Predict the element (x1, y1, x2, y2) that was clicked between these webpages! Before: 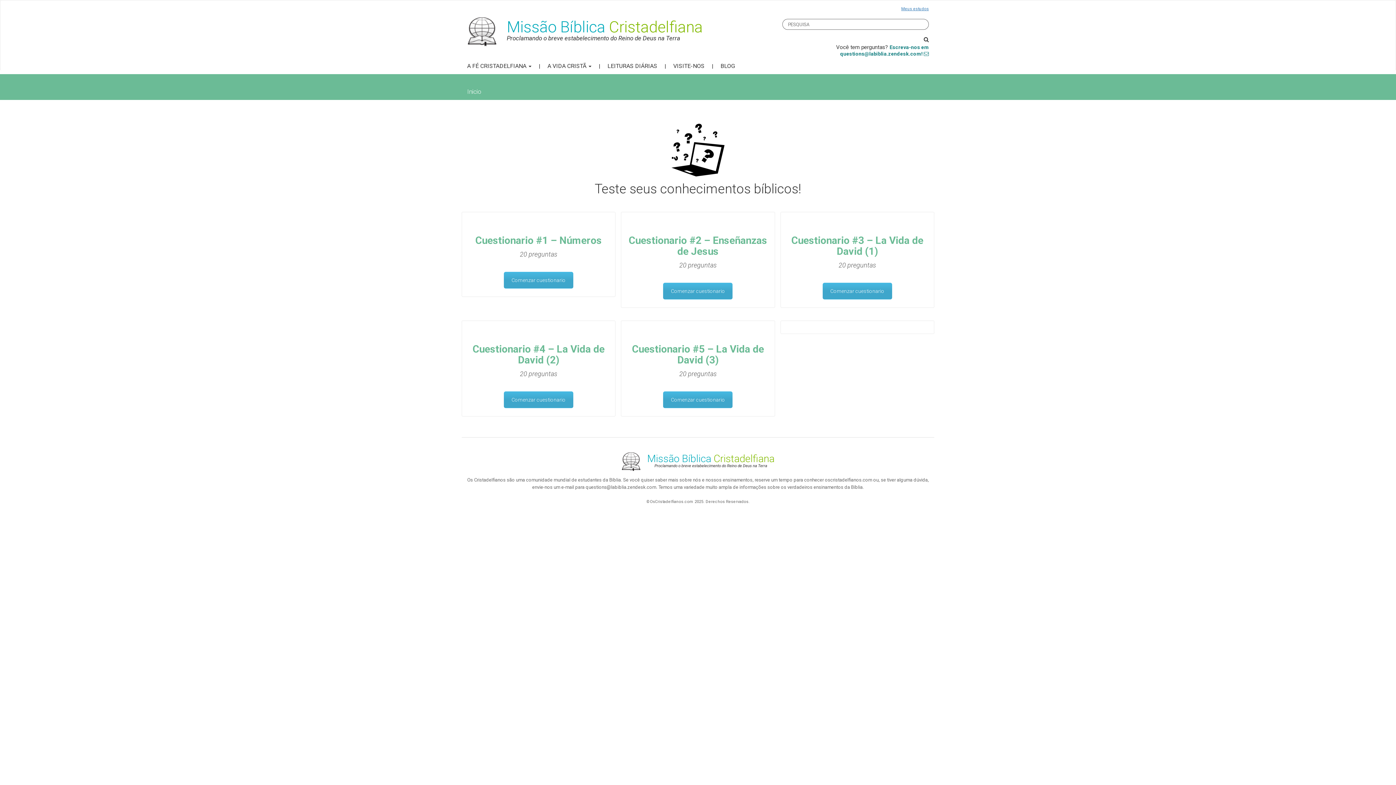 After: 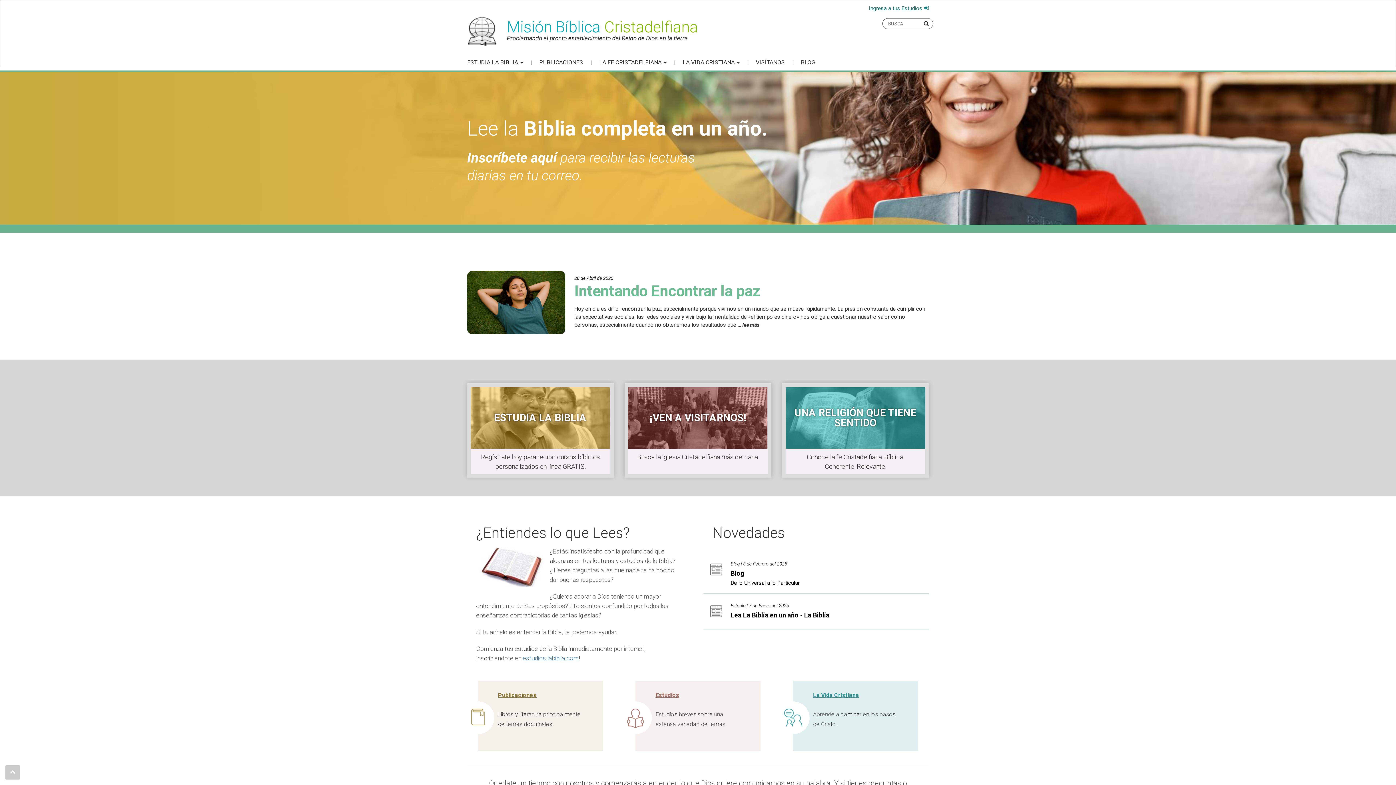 Action: label: Inicio bbox: (467, 88, 481, 95)